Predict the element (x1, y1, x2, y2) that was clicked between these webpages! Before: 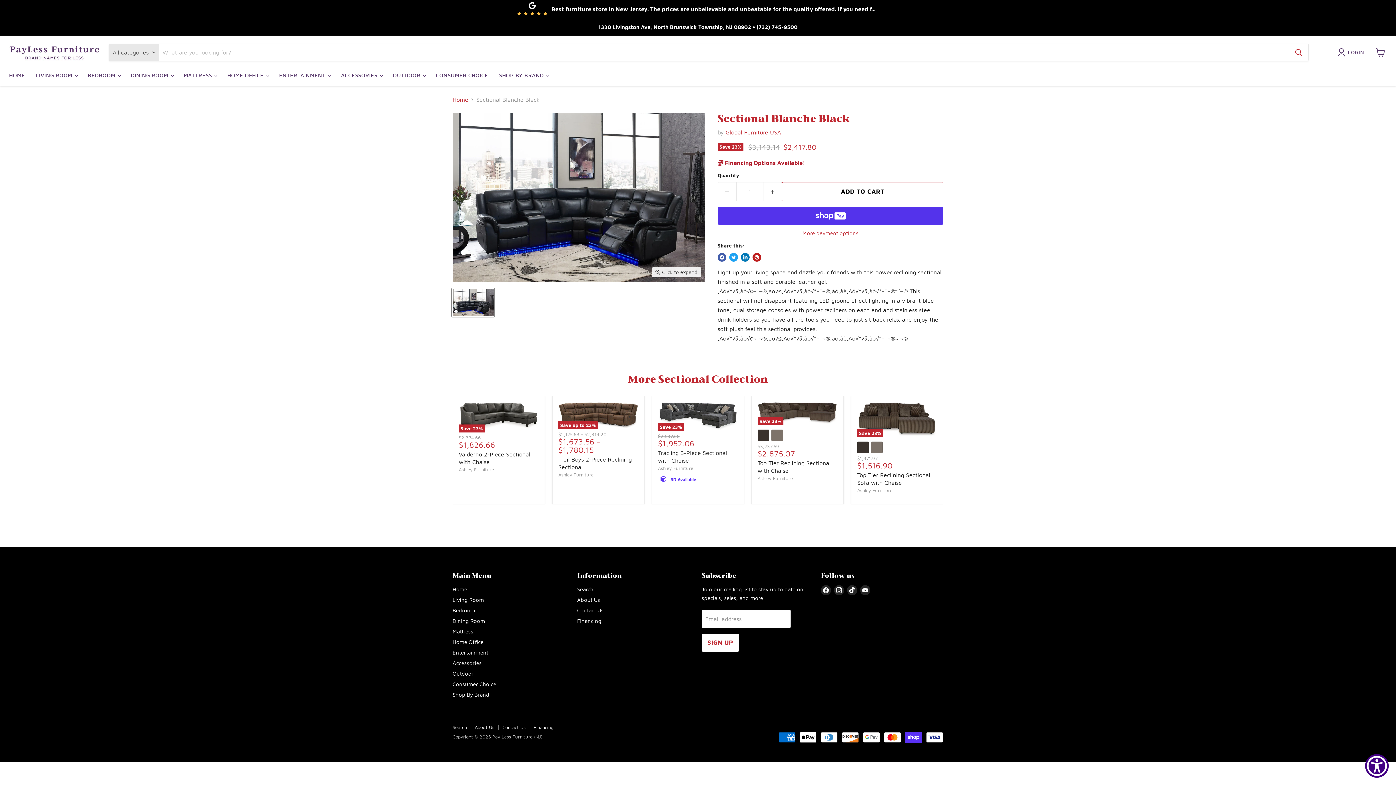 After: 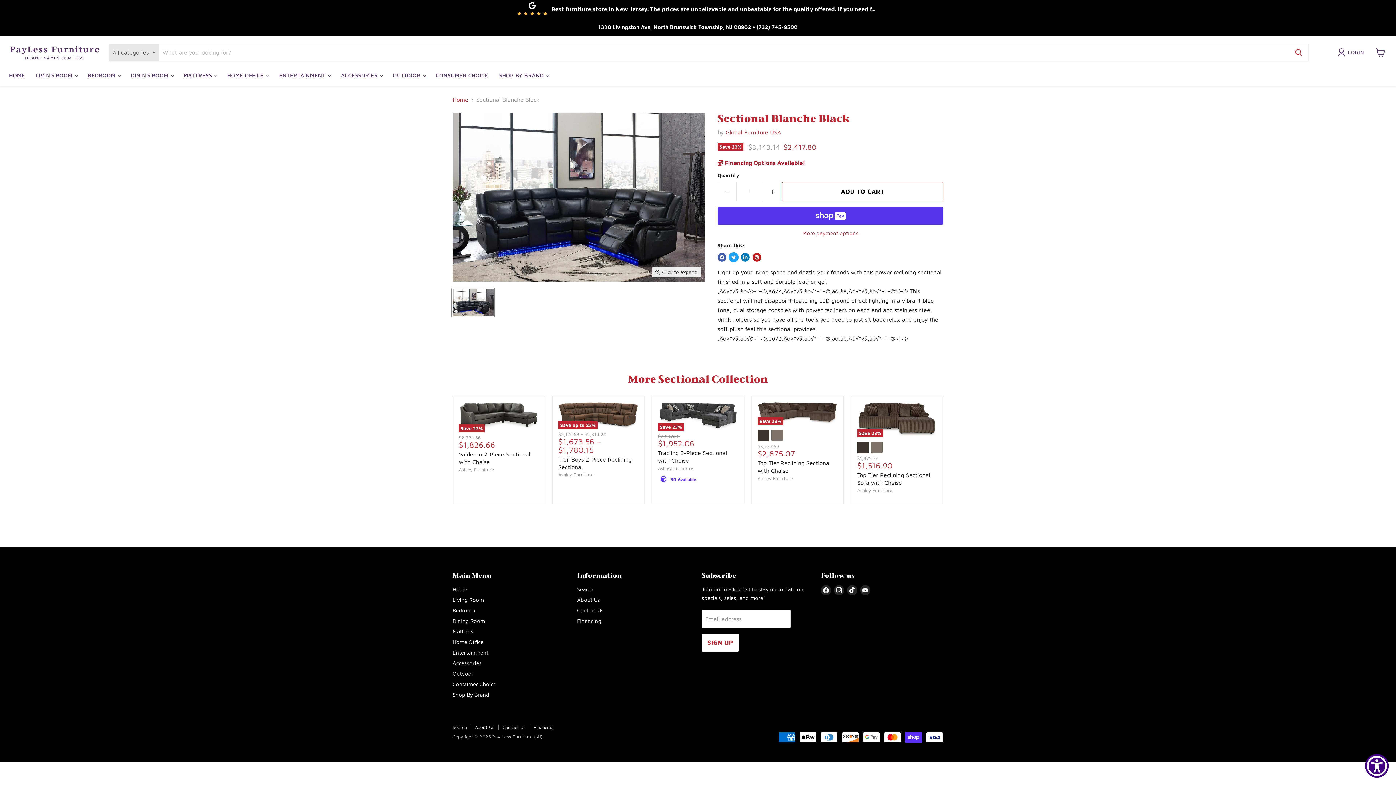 Action: label: Tweet on Twitter bbox: (729, 253, 738, 261)